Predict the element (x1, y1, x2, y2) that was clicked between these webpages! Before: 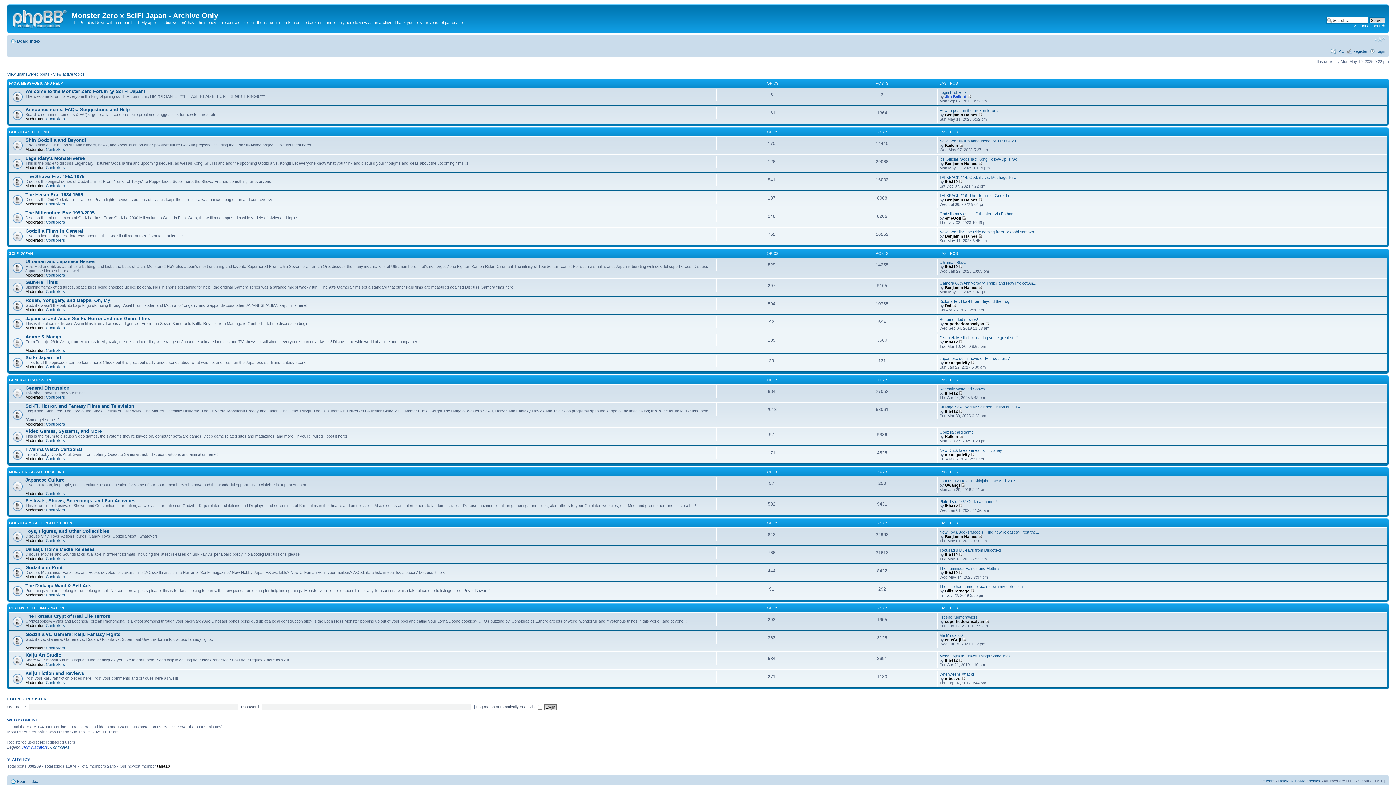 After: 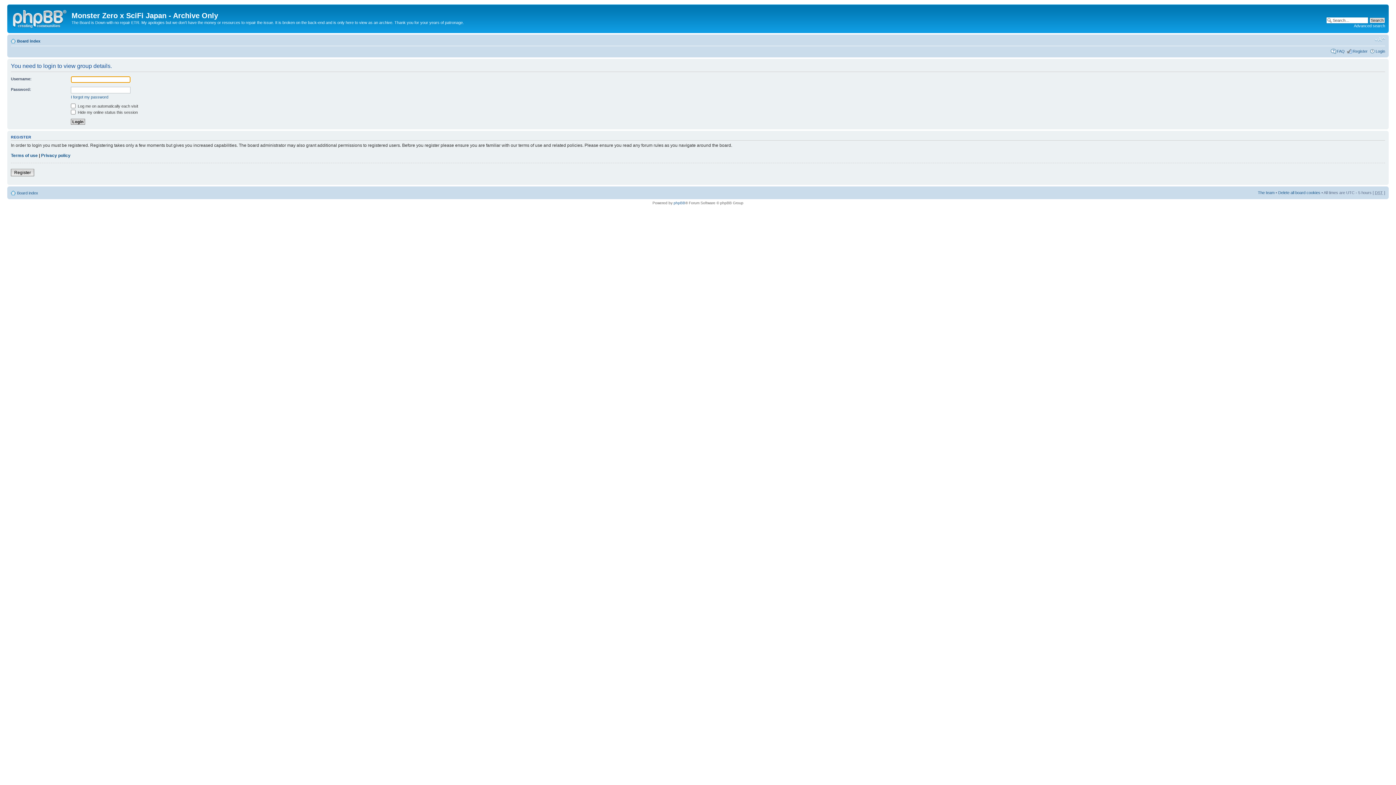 Action: bbox: (45, 220, 65, 224) label: Controllers